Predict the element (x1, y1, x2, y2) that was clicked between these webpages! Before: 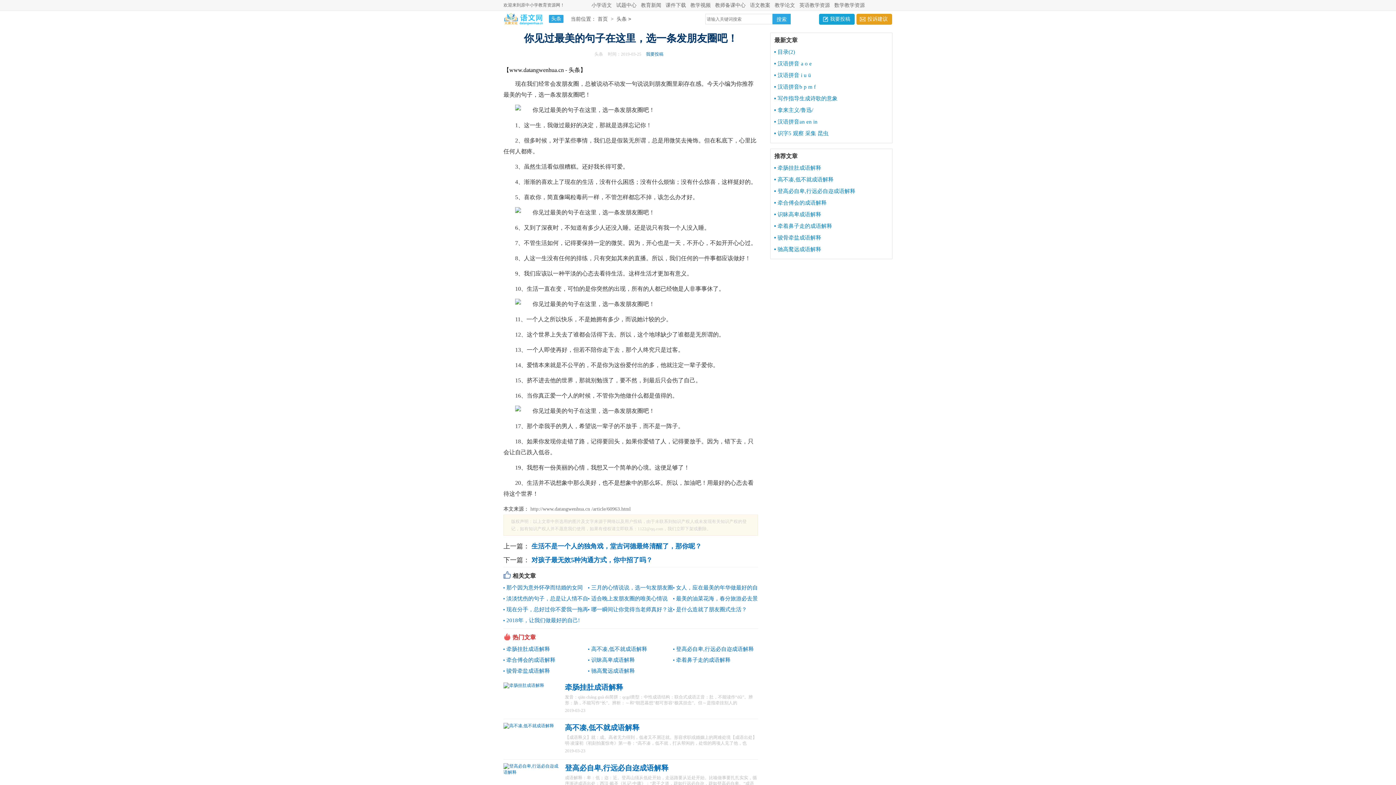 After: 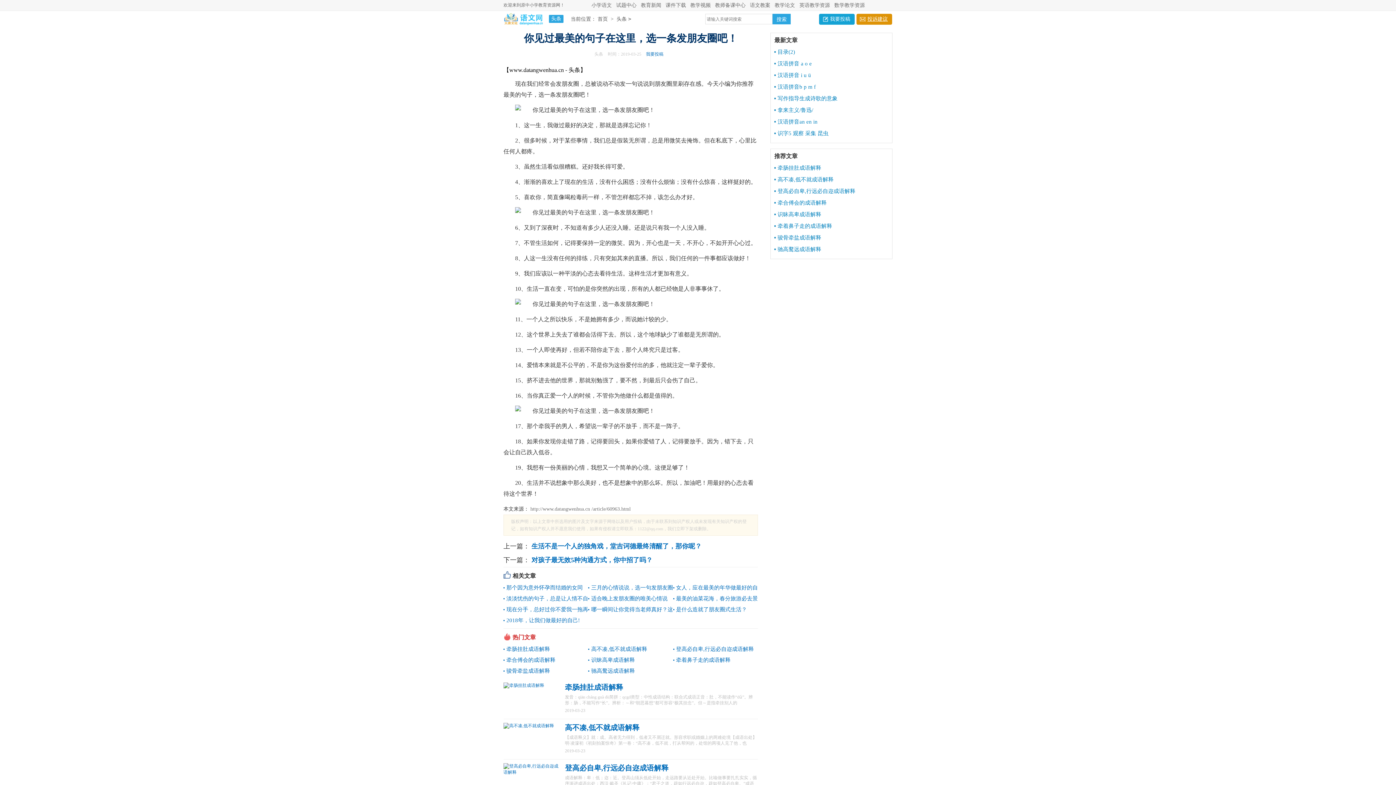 Action: bbox: (856, 13, 892, 24) label: 投诉建议